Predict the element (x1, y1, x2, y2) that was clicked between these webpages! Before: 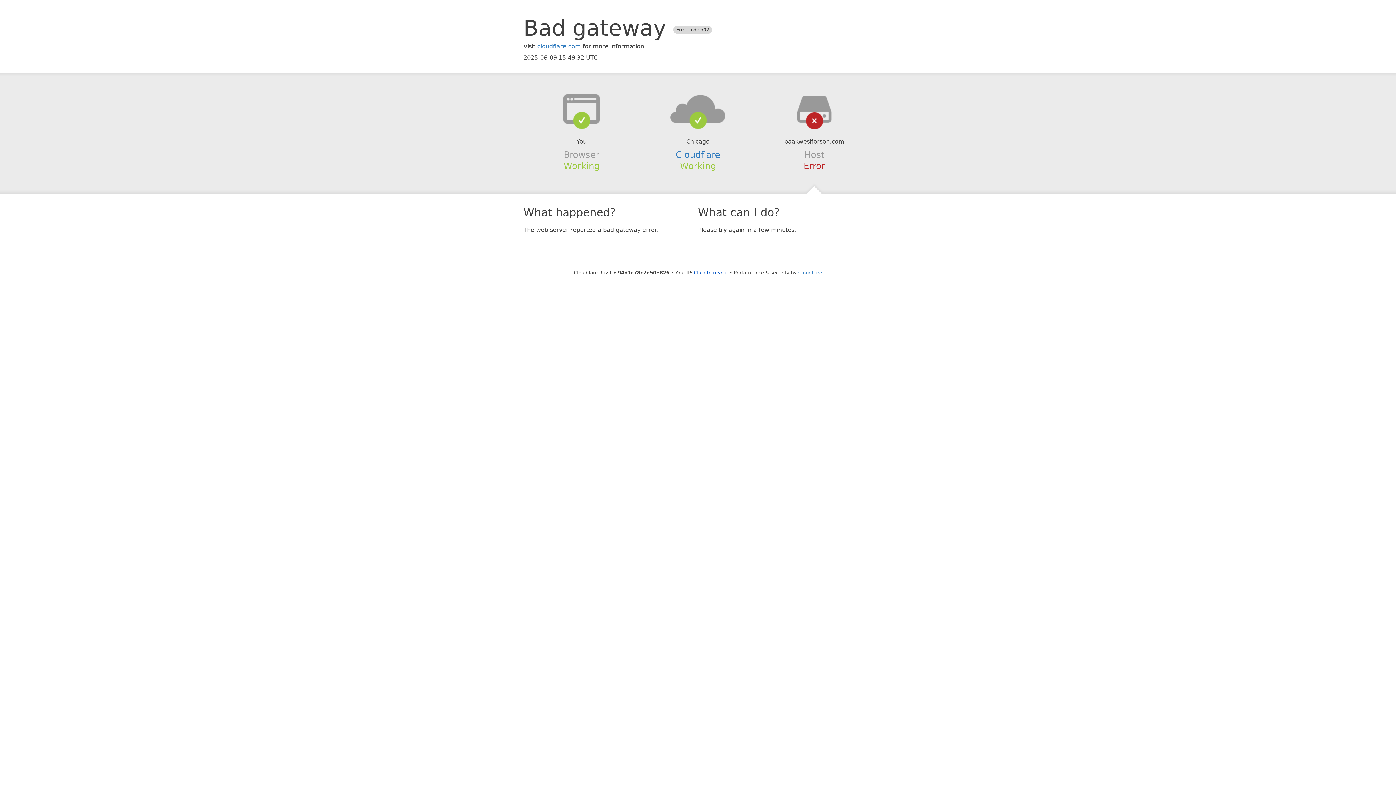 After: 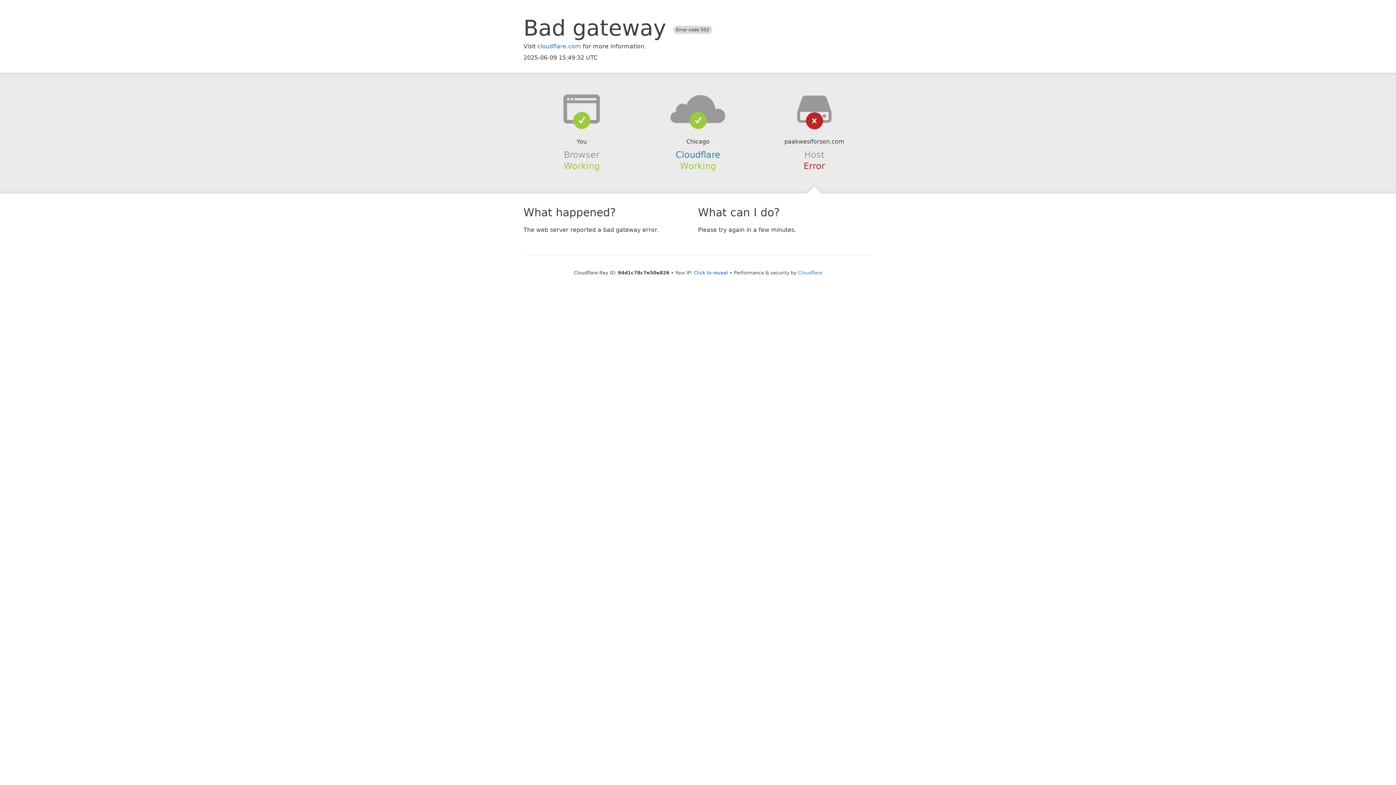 Action: bbox: (639, 94, 756, 123)